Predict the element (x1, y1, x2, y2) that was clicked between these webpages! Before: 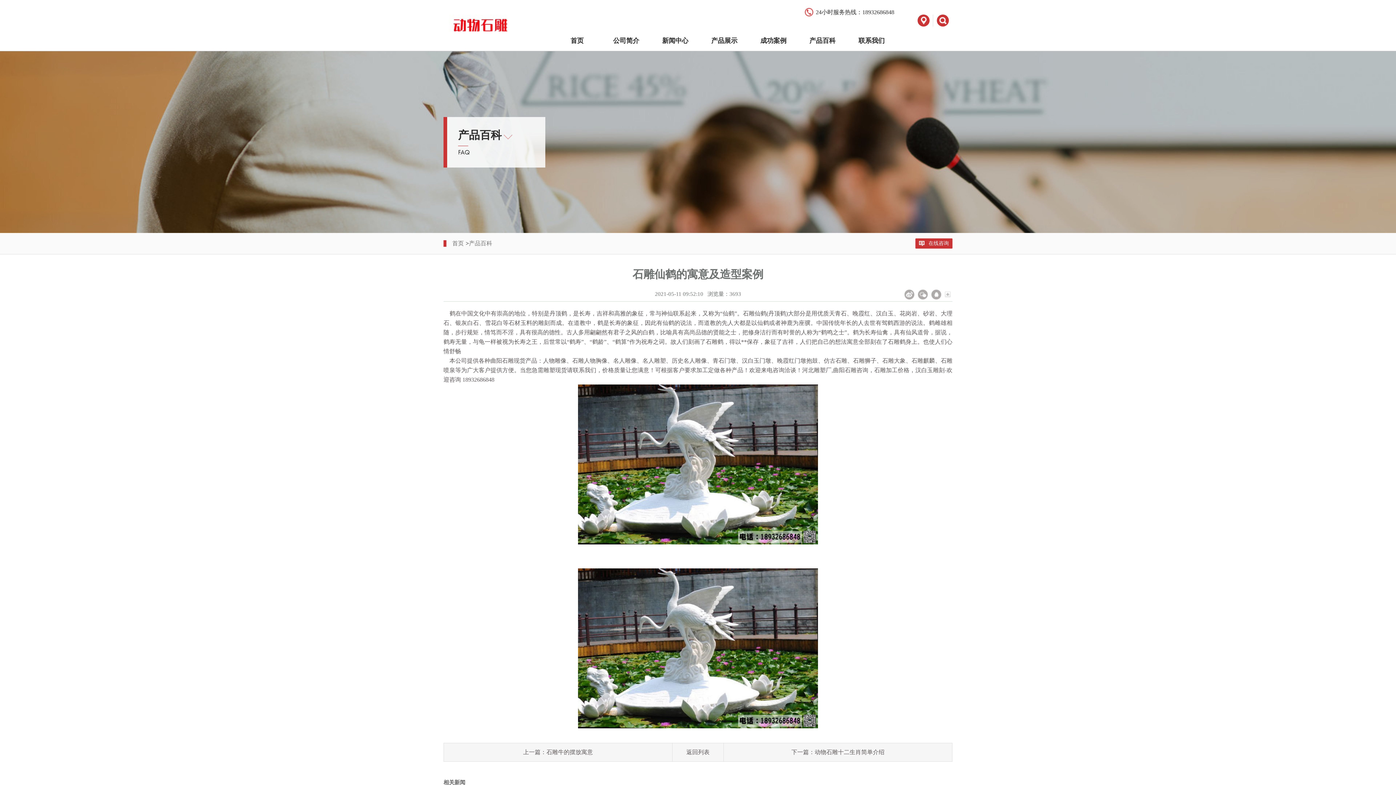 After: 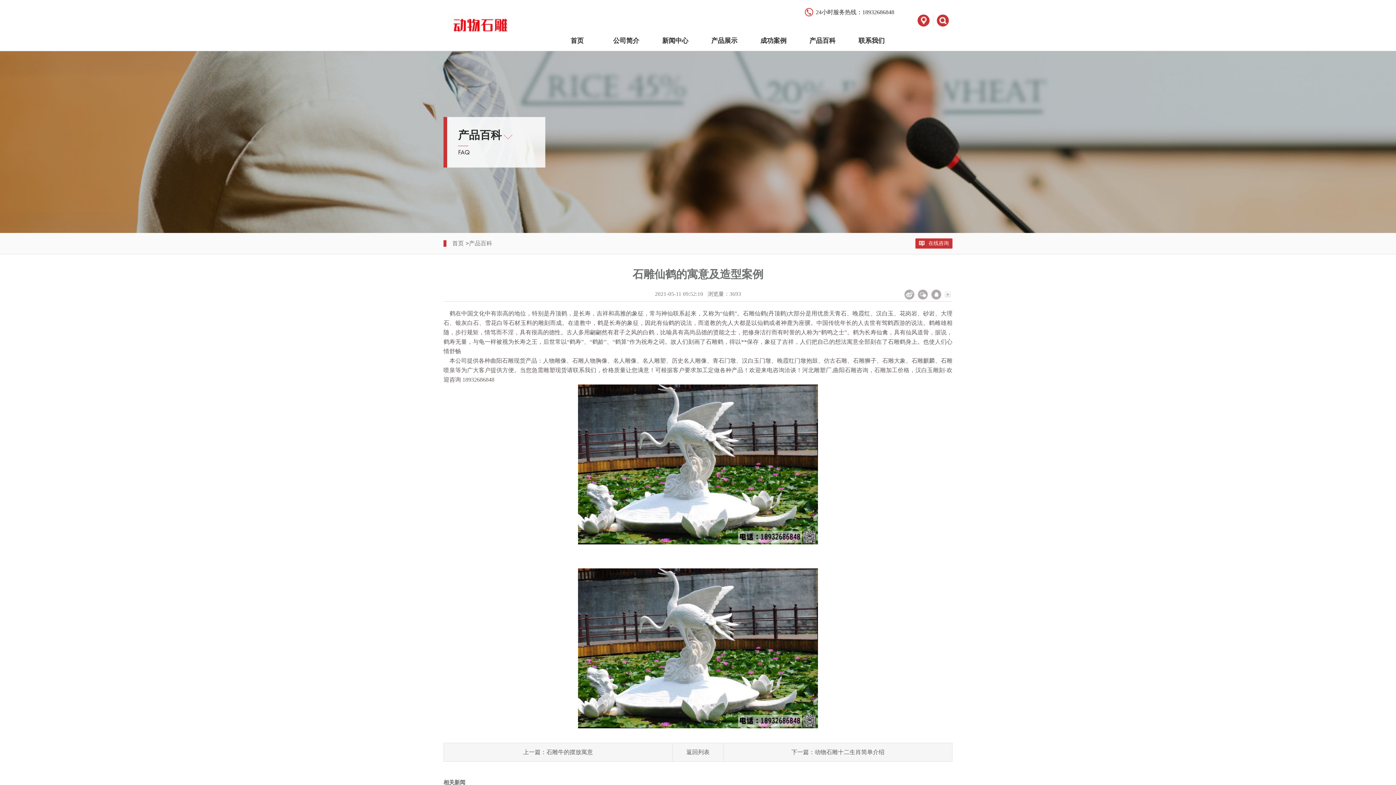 Action: bbox: (931, 289, 941, 299)